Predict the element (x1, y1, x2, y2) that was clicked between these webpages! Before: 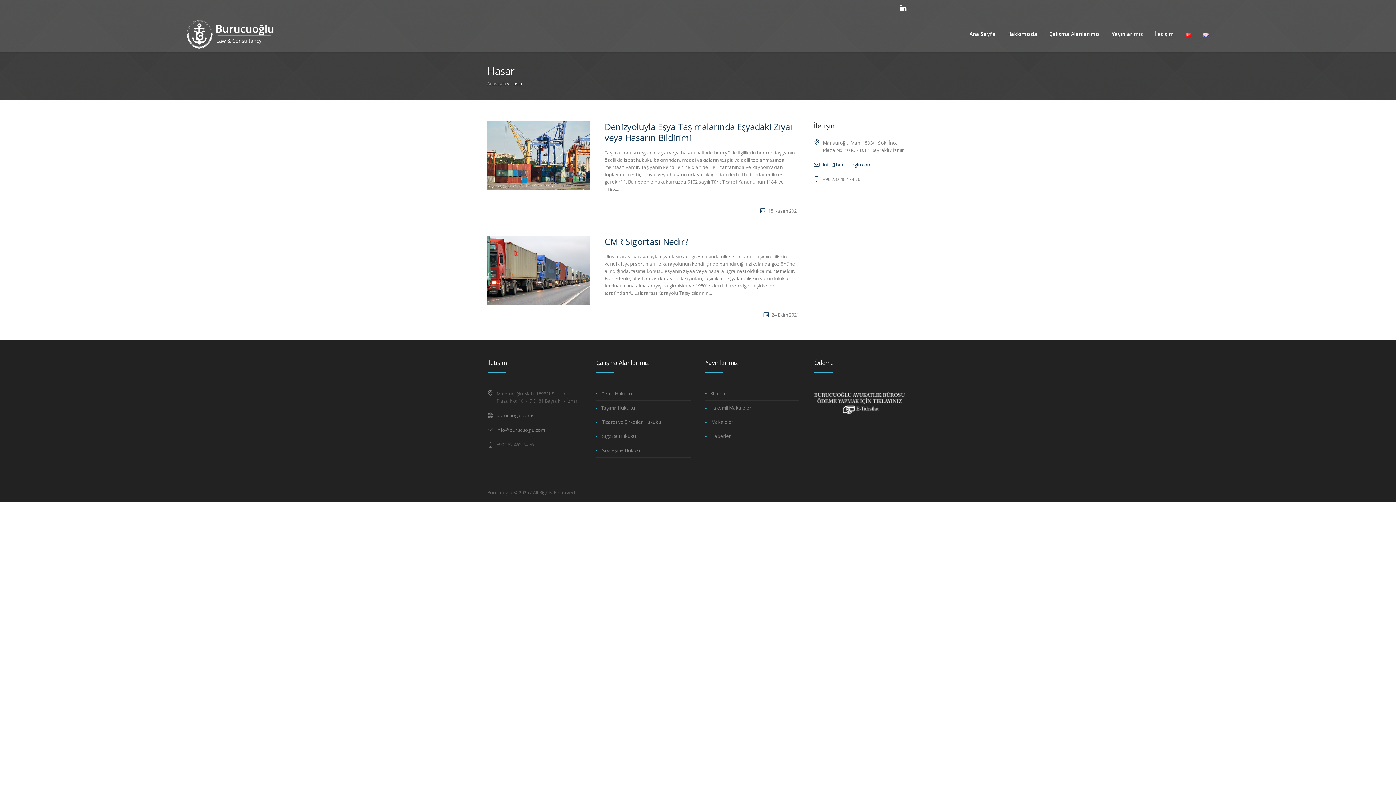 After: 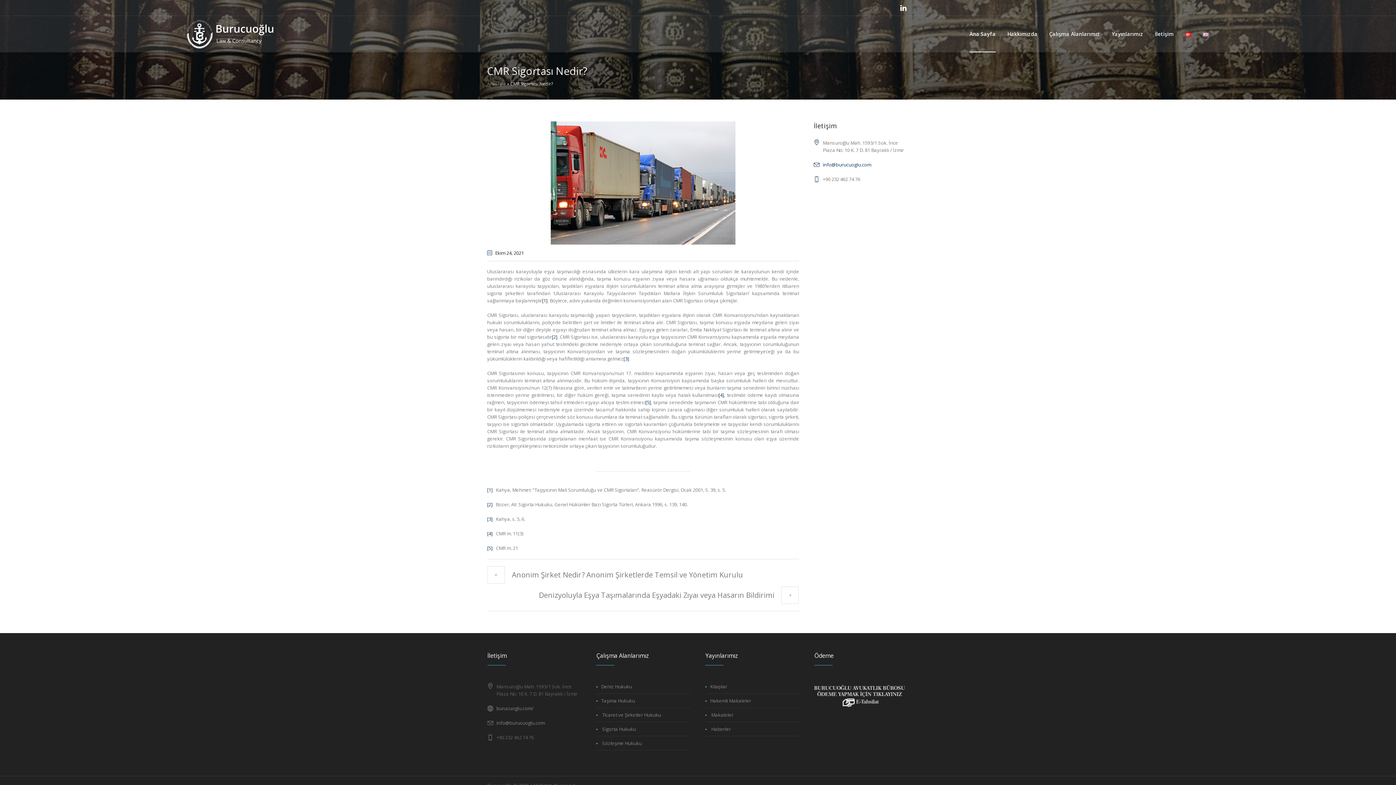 Action: label: CMR Sigortası Nedir? bbox: (604, 235, 688, 247)